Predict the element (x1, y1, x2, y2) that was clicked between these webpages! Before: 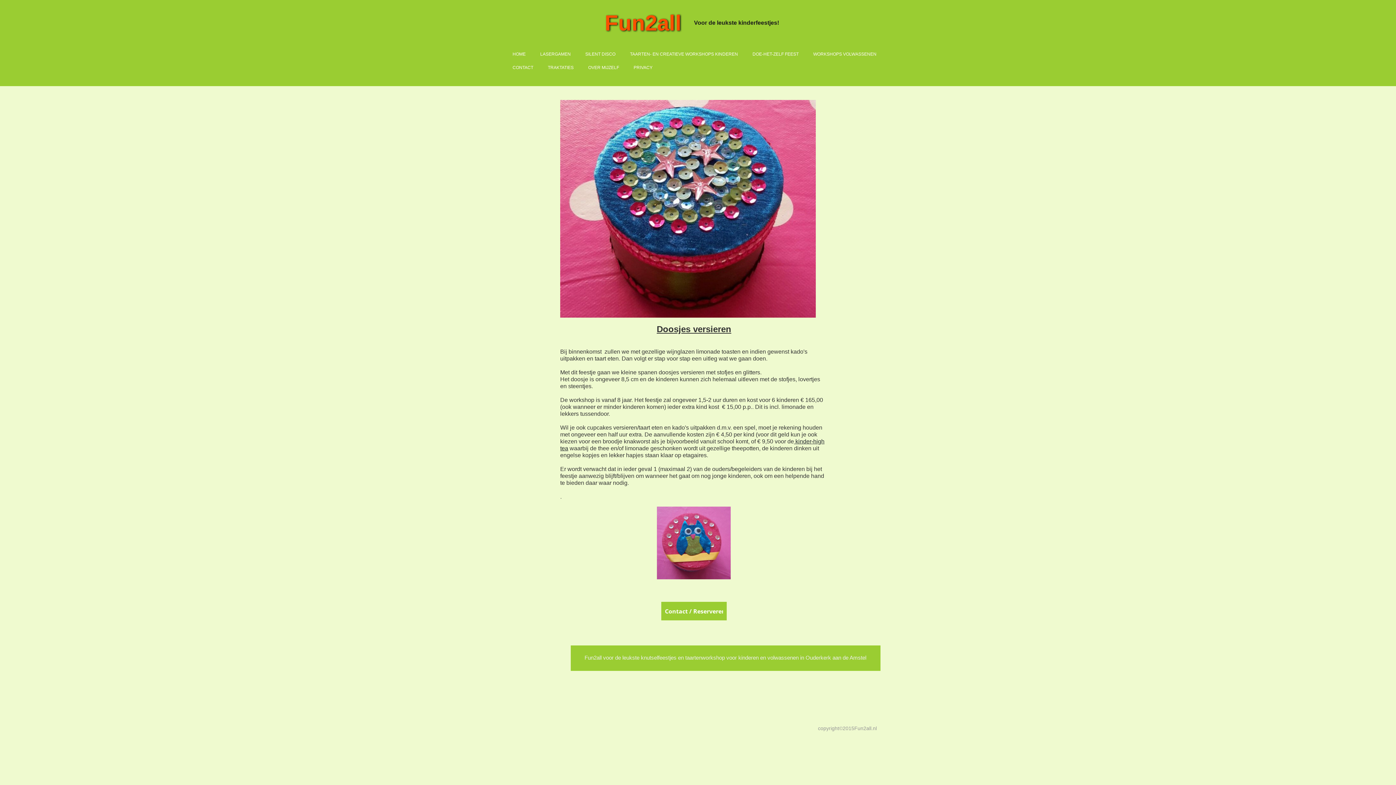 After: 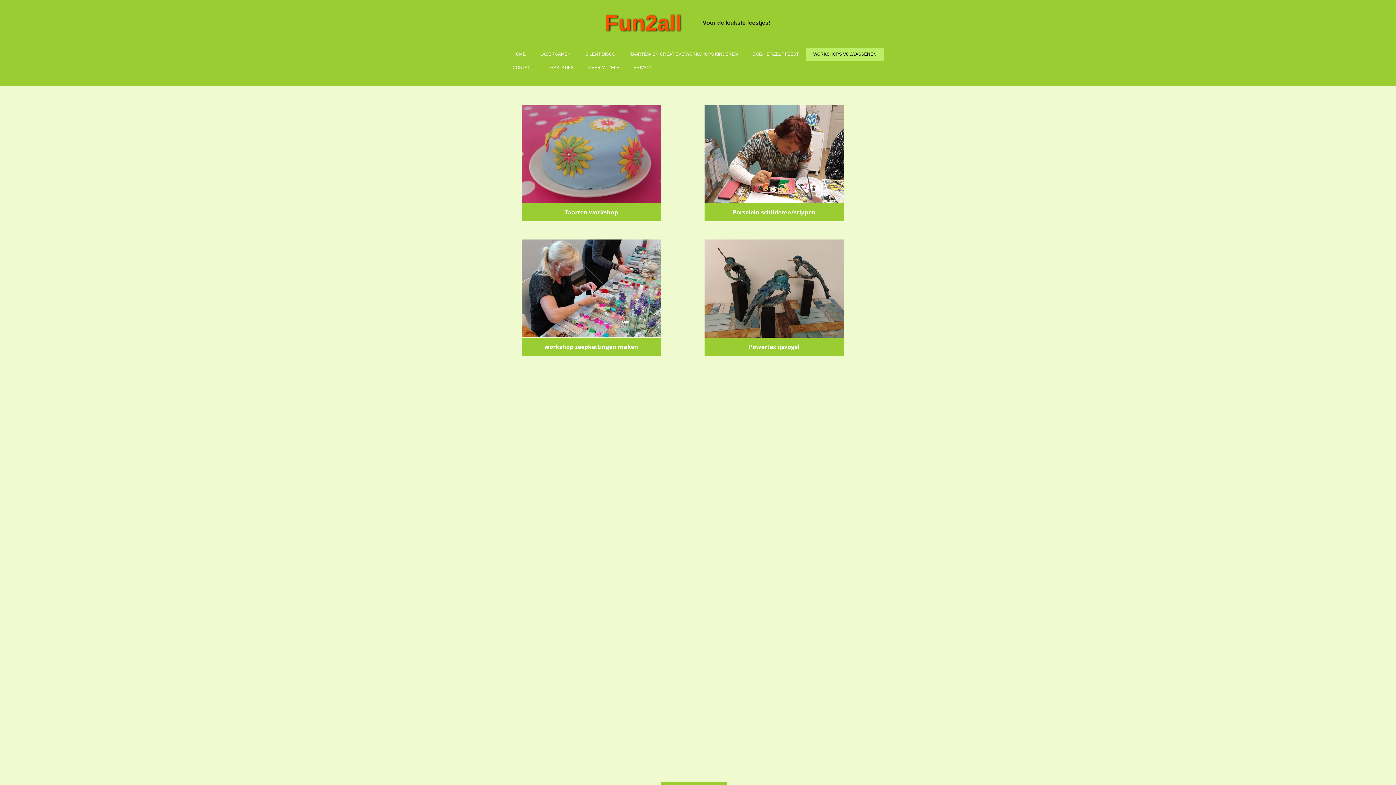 Action: label: WORKSHOPS VOLWASSENEN bbox: (806, 47, 884, 61)